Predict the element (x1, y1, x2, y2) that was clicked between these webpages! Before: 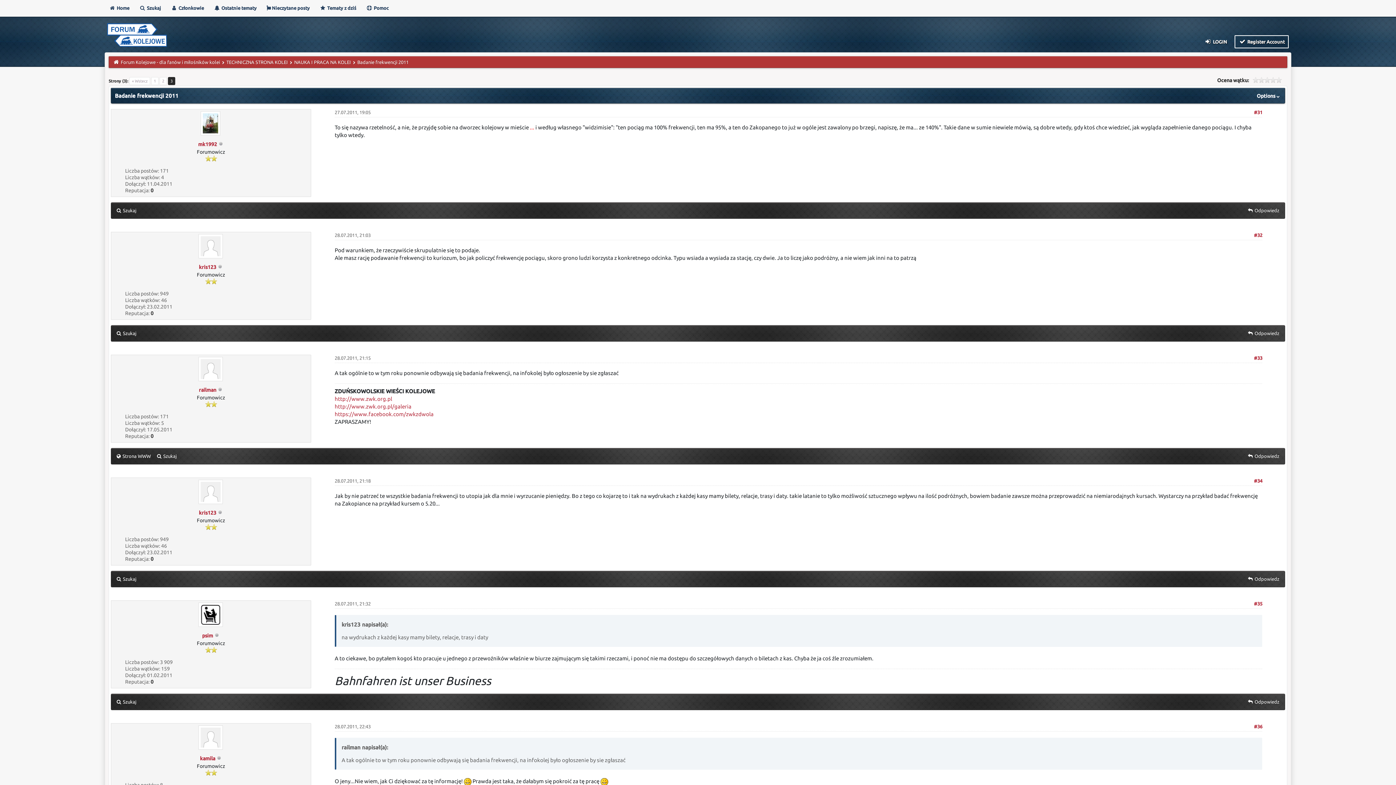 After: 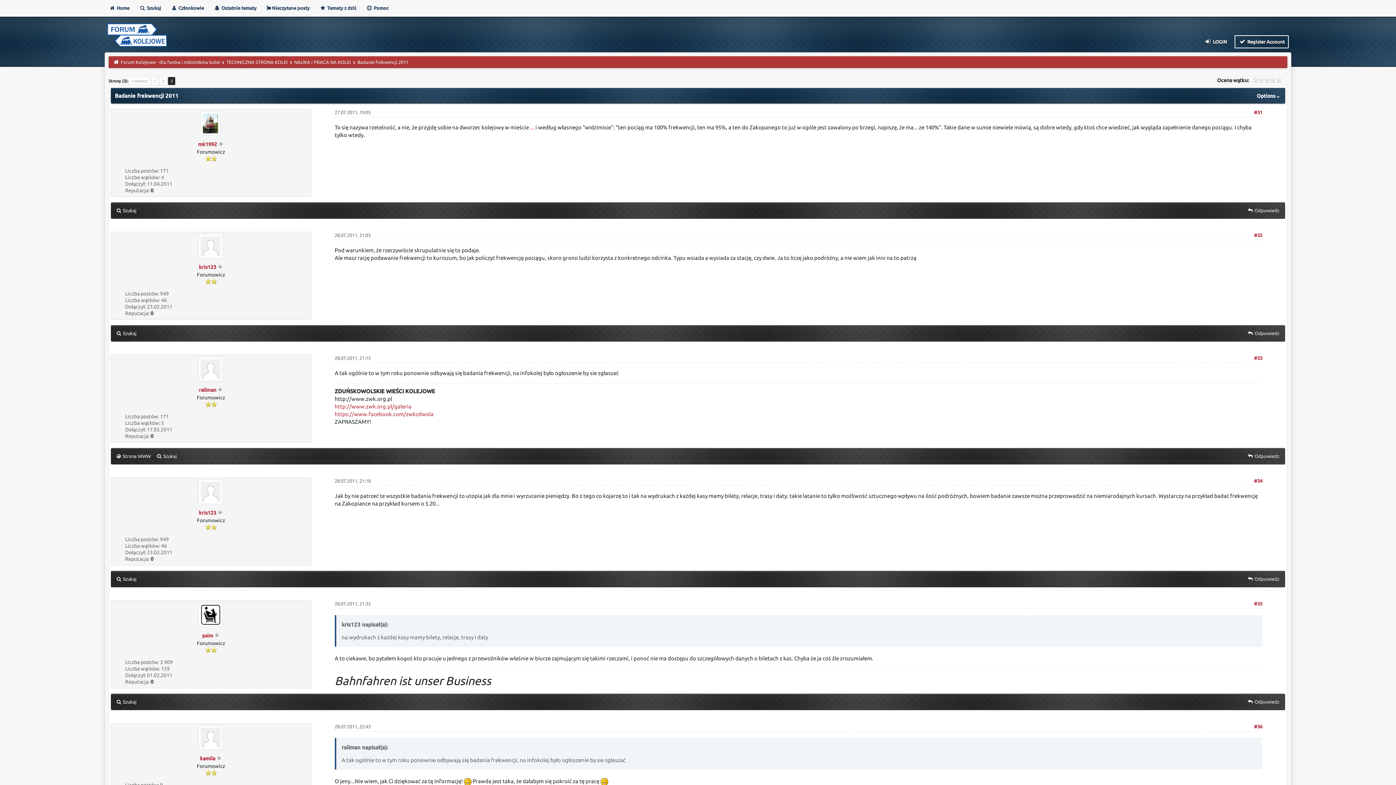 Action: bbox: (334, 396, 392, 402) label: http://www.zwk.org.pl